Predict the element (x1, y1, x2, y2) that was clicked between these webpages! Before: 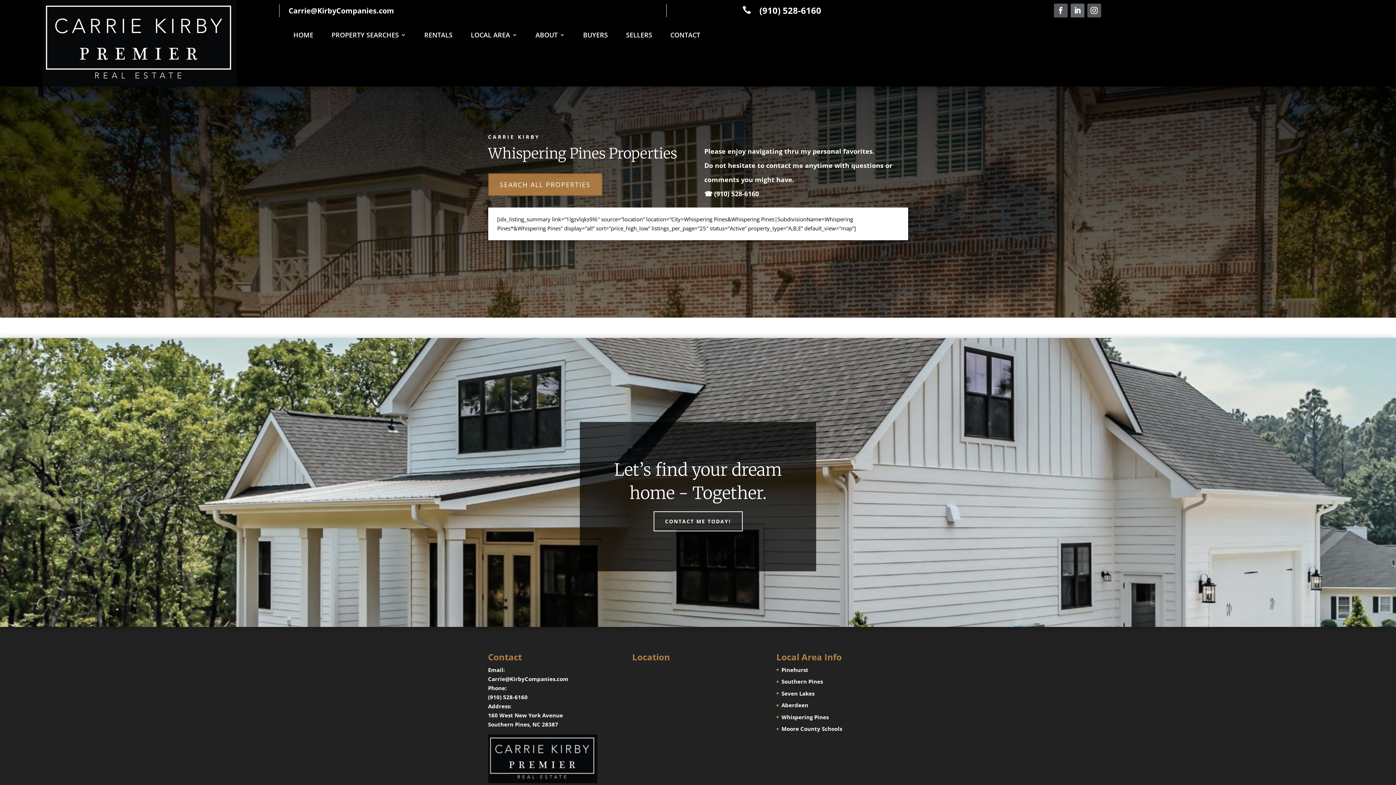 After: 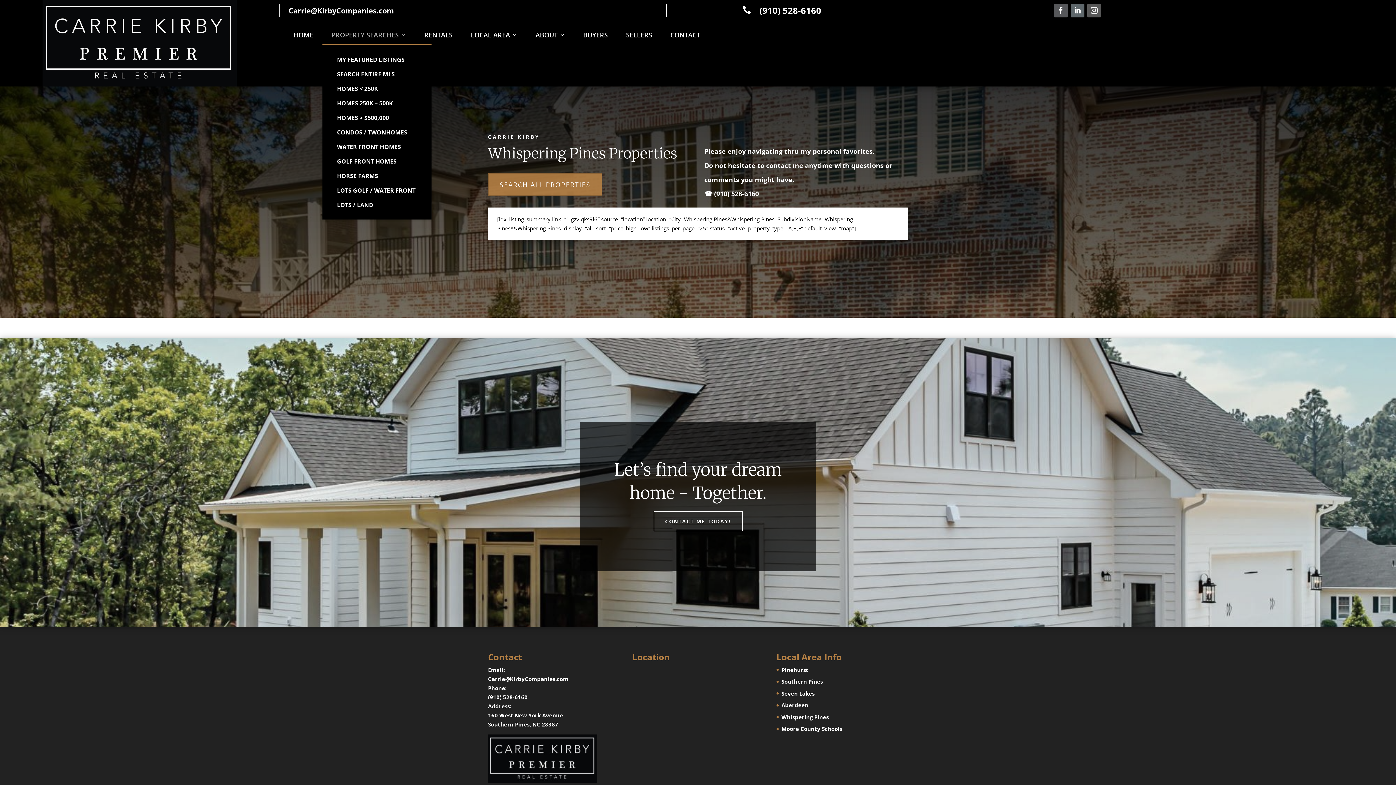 Action: bbox: (331, 32, 406, 40) label: PROPERTY SEARCHES